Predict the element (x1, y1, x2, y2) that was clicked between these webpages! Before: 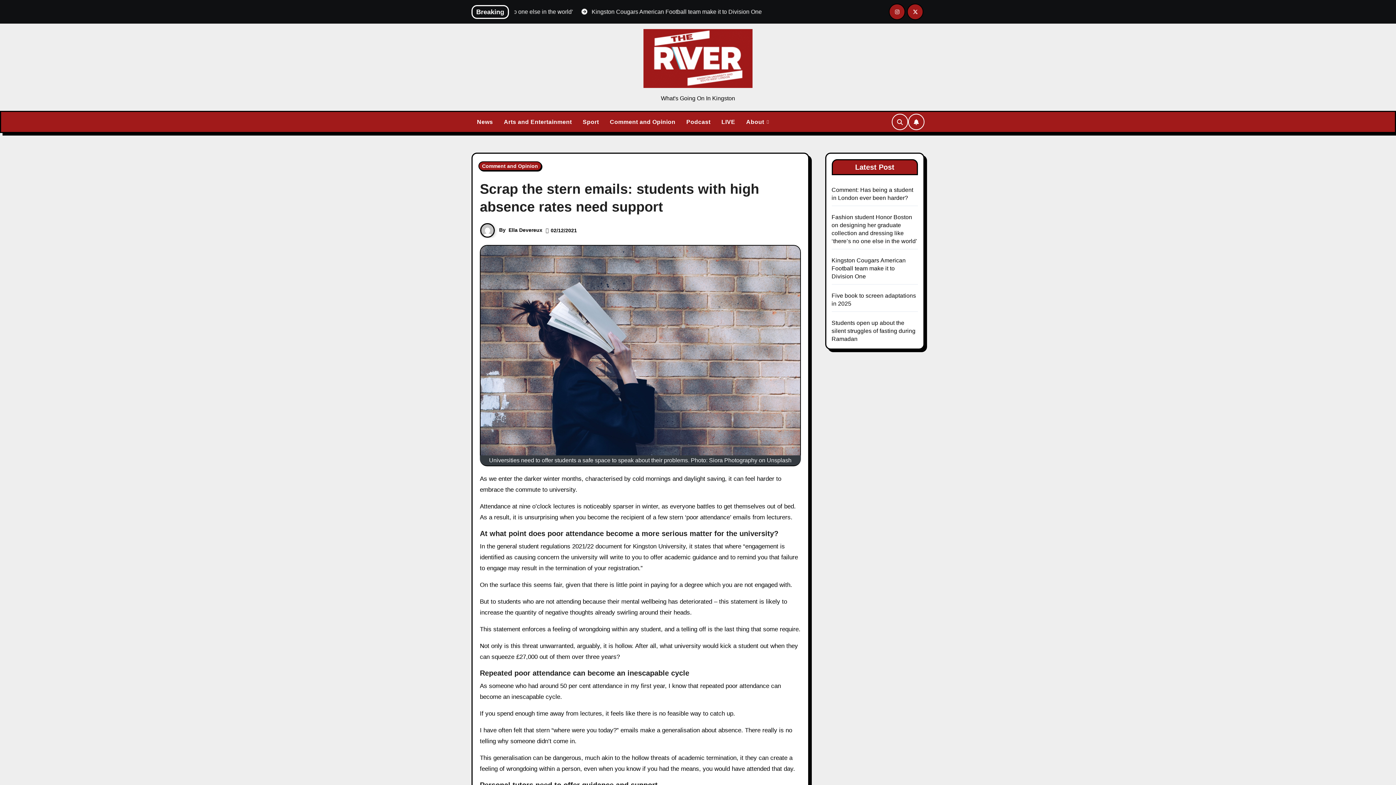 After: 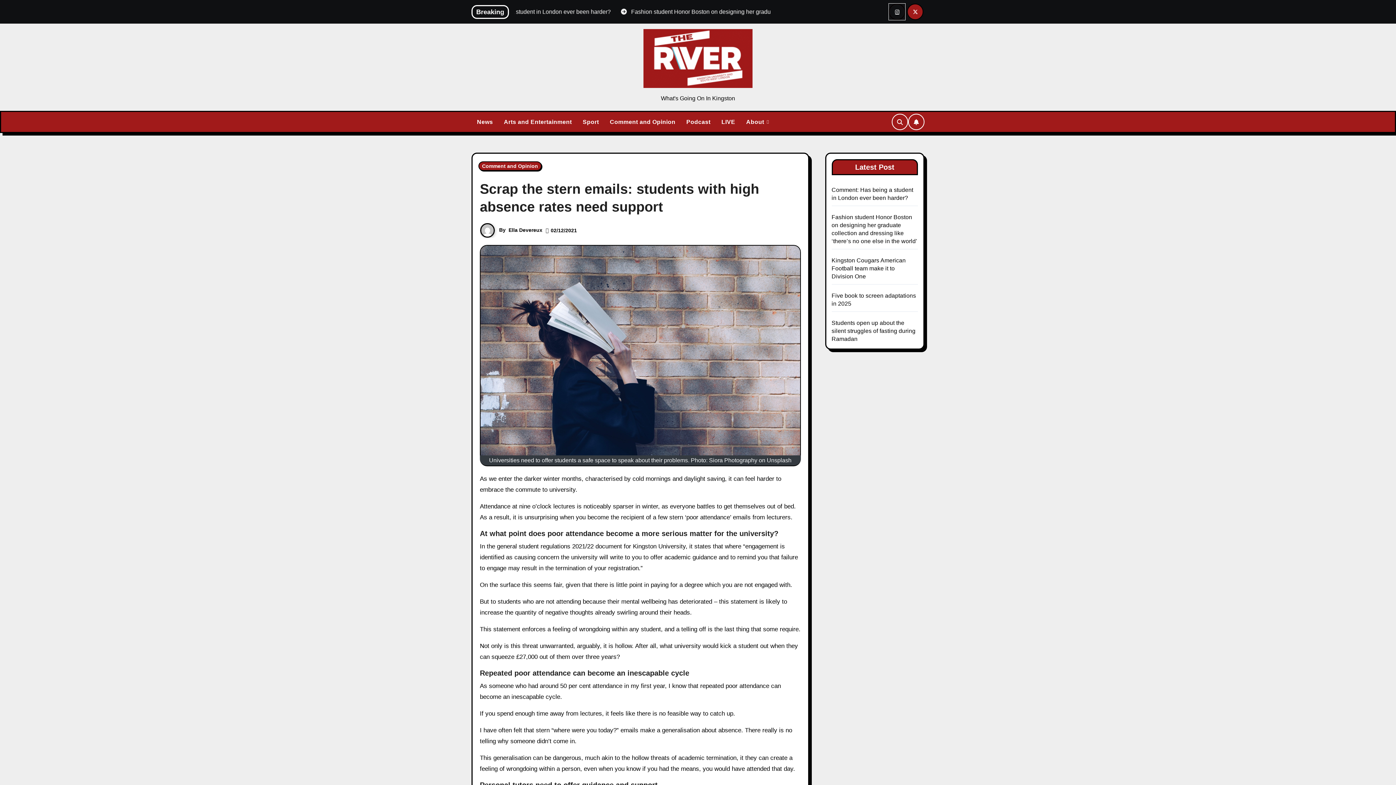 Action: bbox: (889, 3, 905, 20)